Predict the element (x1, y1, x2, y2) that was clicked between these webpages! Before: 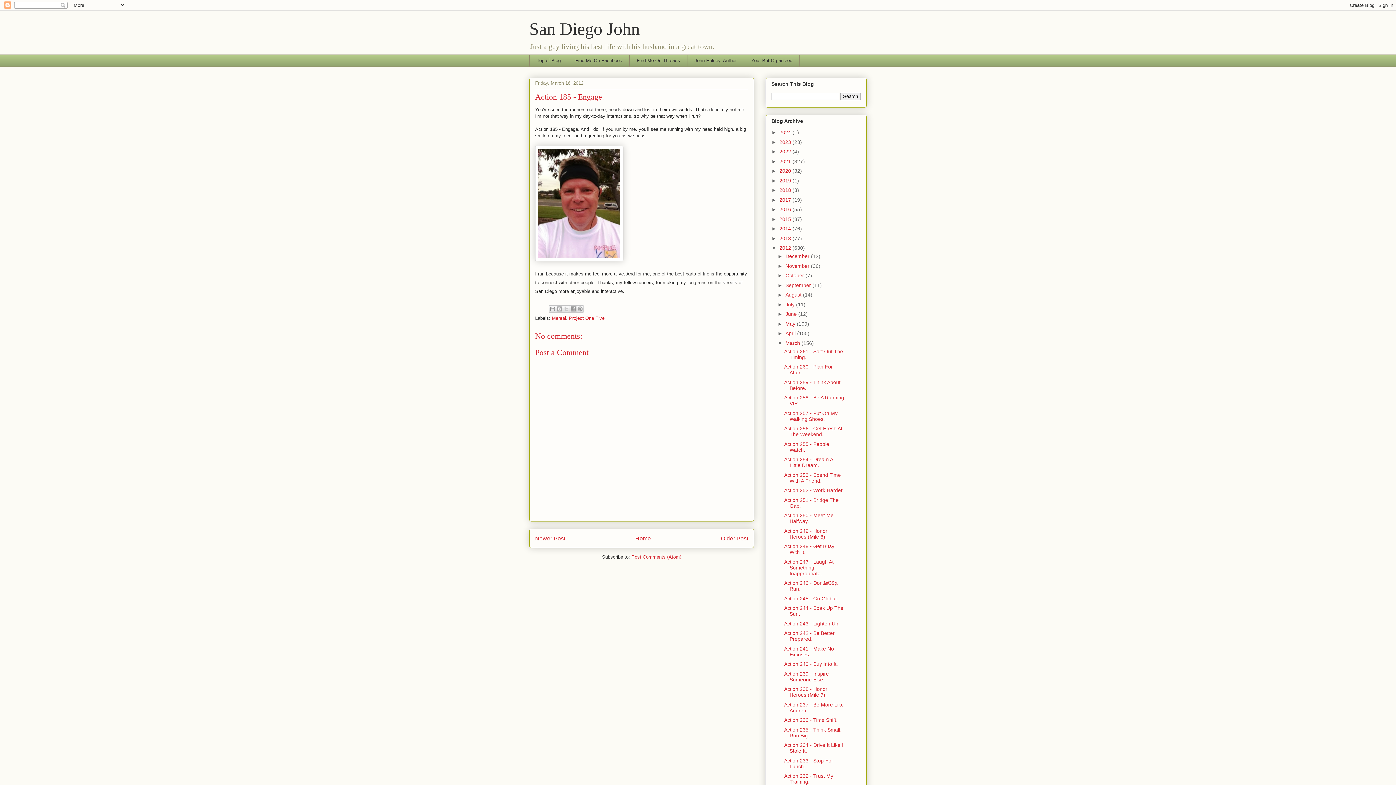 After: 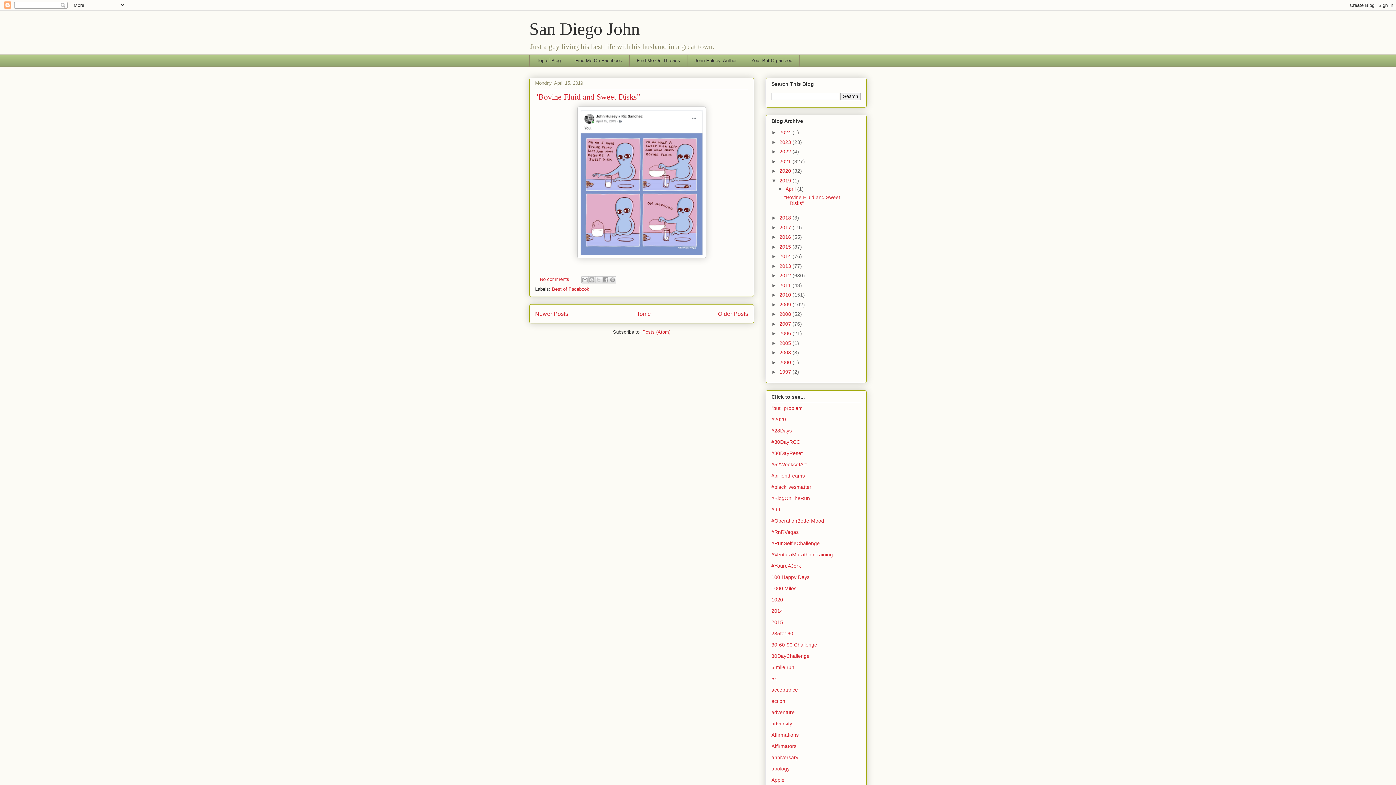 Action: bbox: (779, 177, 792, 183) label: 2019 